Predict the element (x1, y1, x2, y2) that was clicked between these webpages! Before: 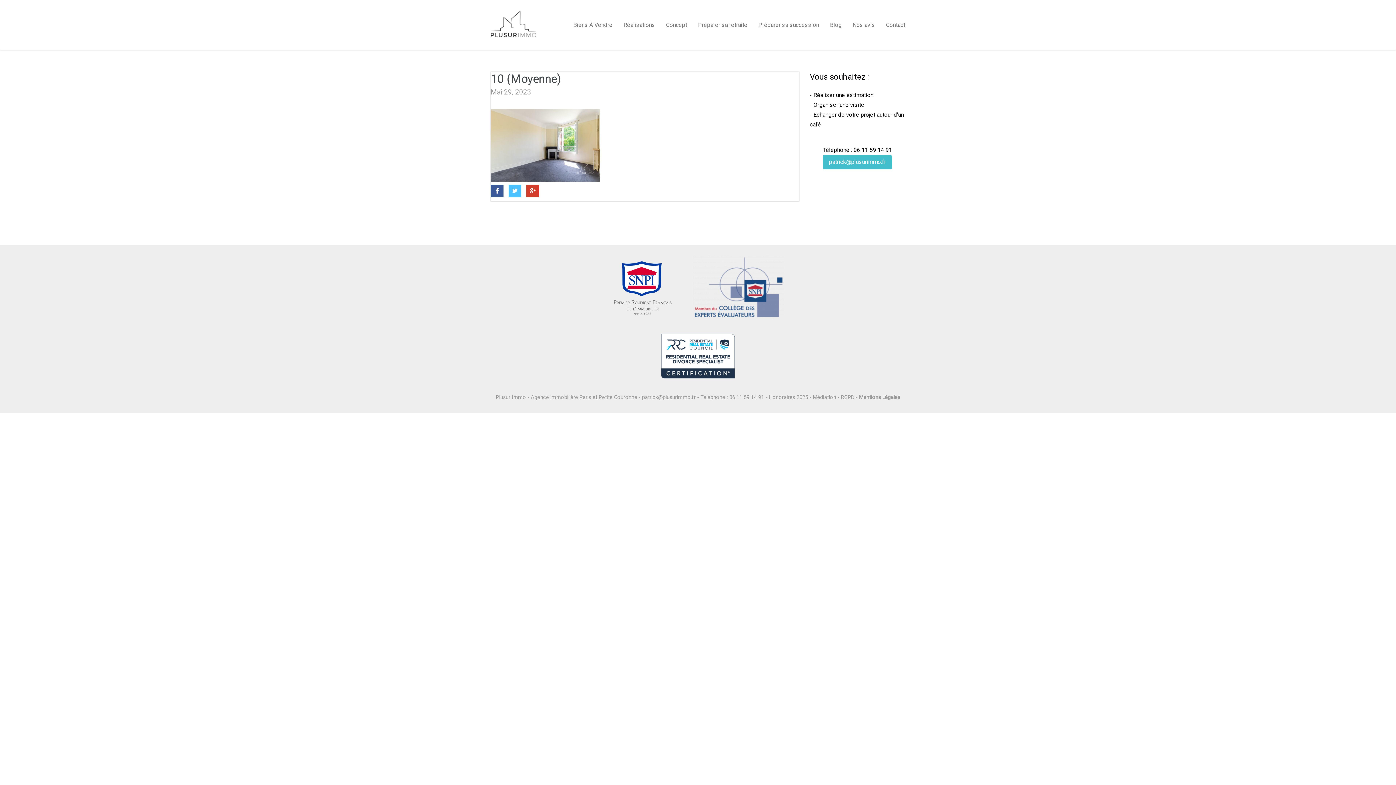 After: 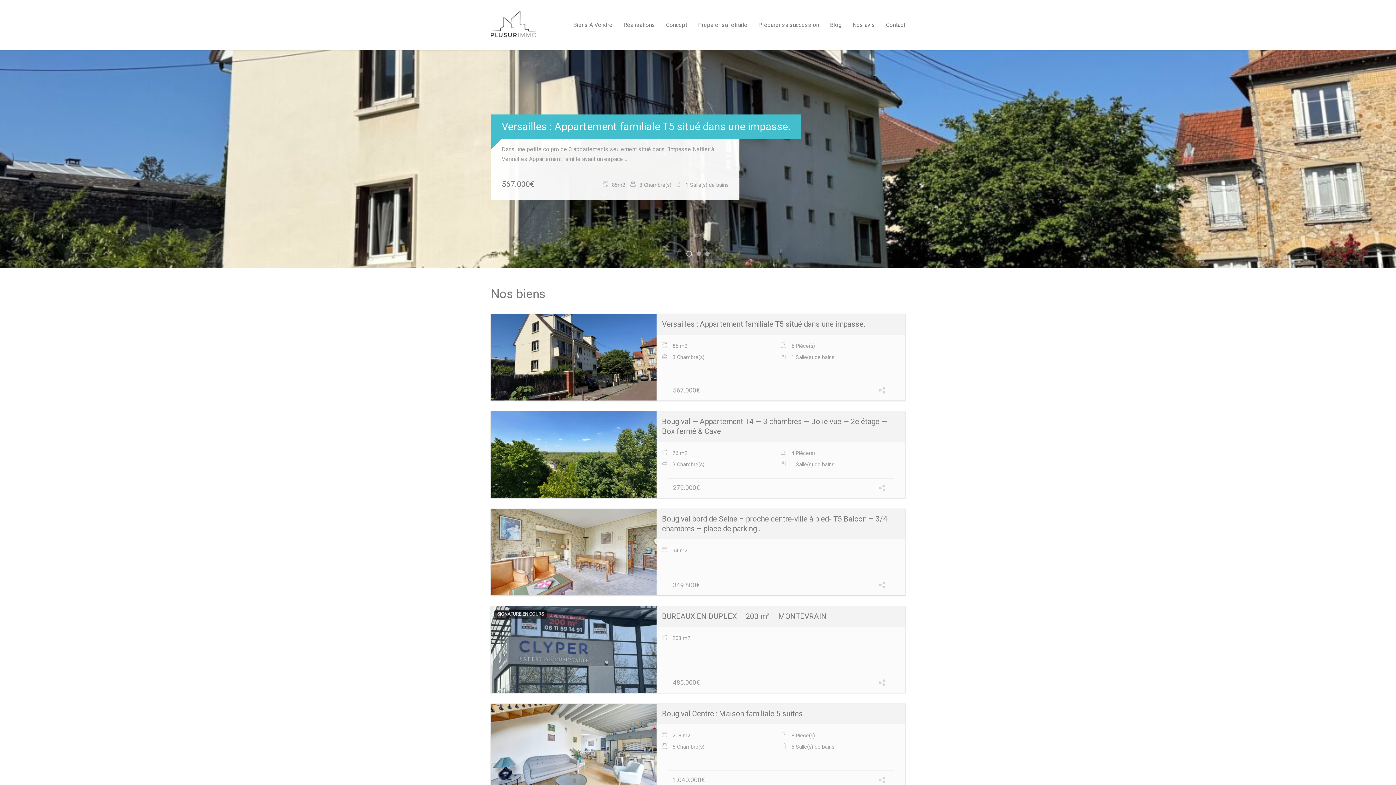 Action: bbox: (490, 26, 536, 40)